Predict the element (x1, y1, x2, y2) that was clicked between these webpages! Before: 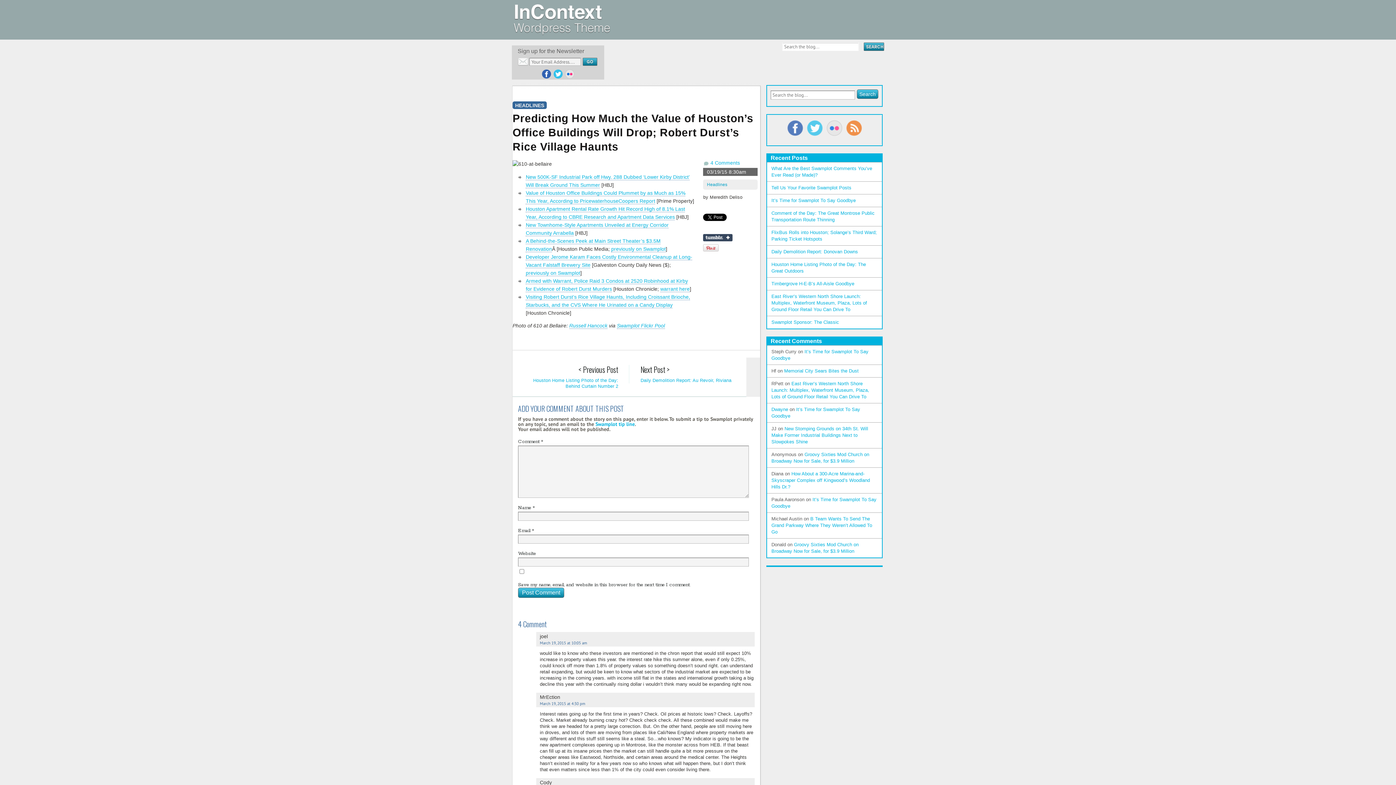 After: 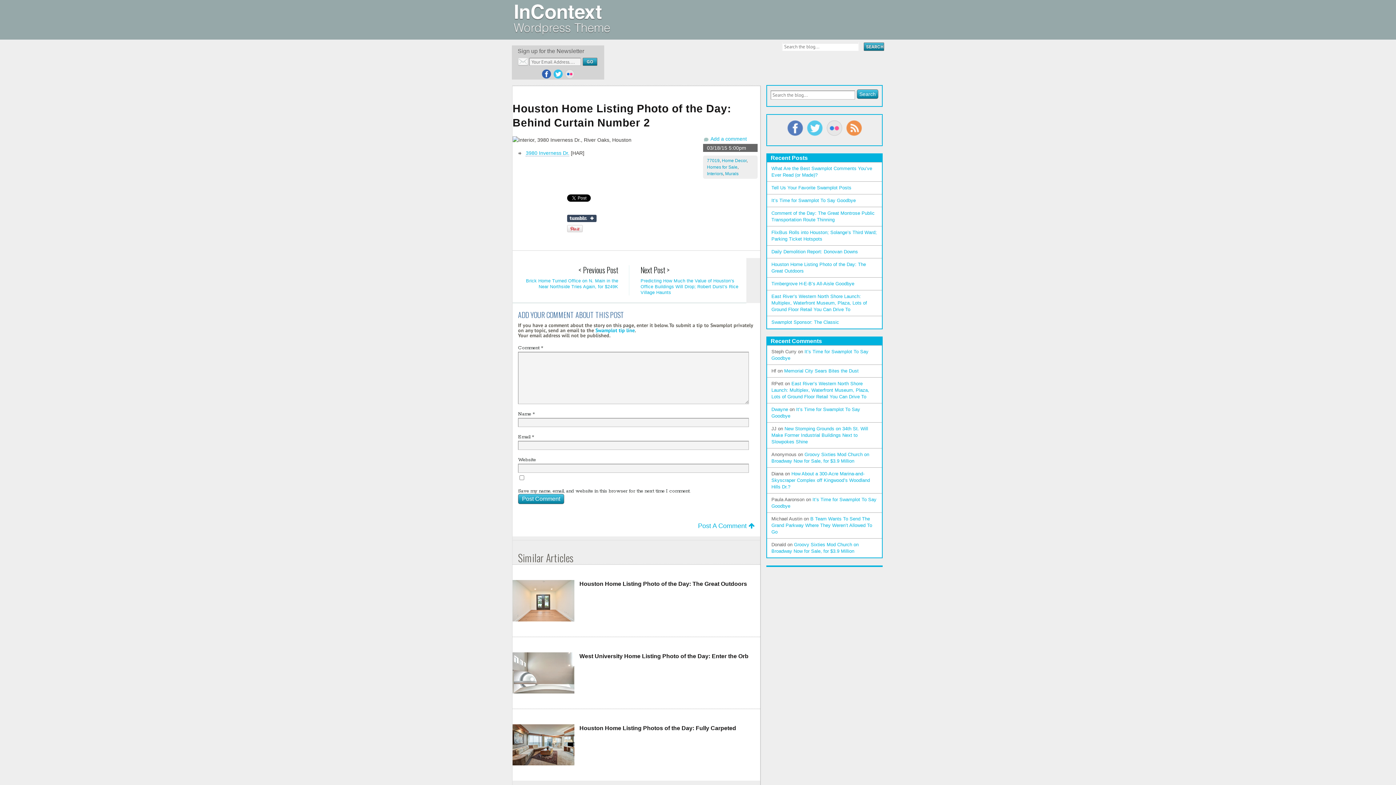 Action: label: < Previous Post

Houston Home Listing Photo of the Day: Behind Curtain Number 2 bbox: (518, 365, 618, 389)